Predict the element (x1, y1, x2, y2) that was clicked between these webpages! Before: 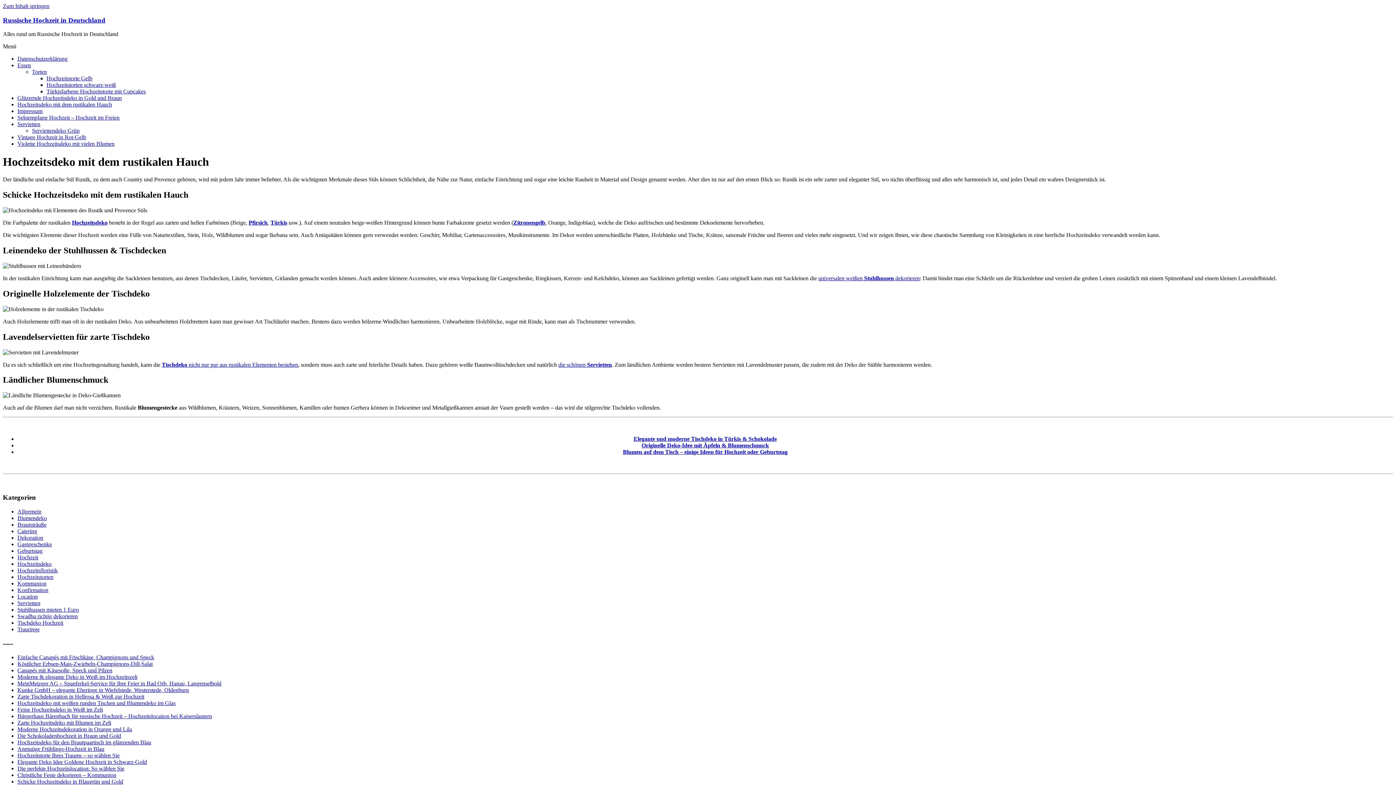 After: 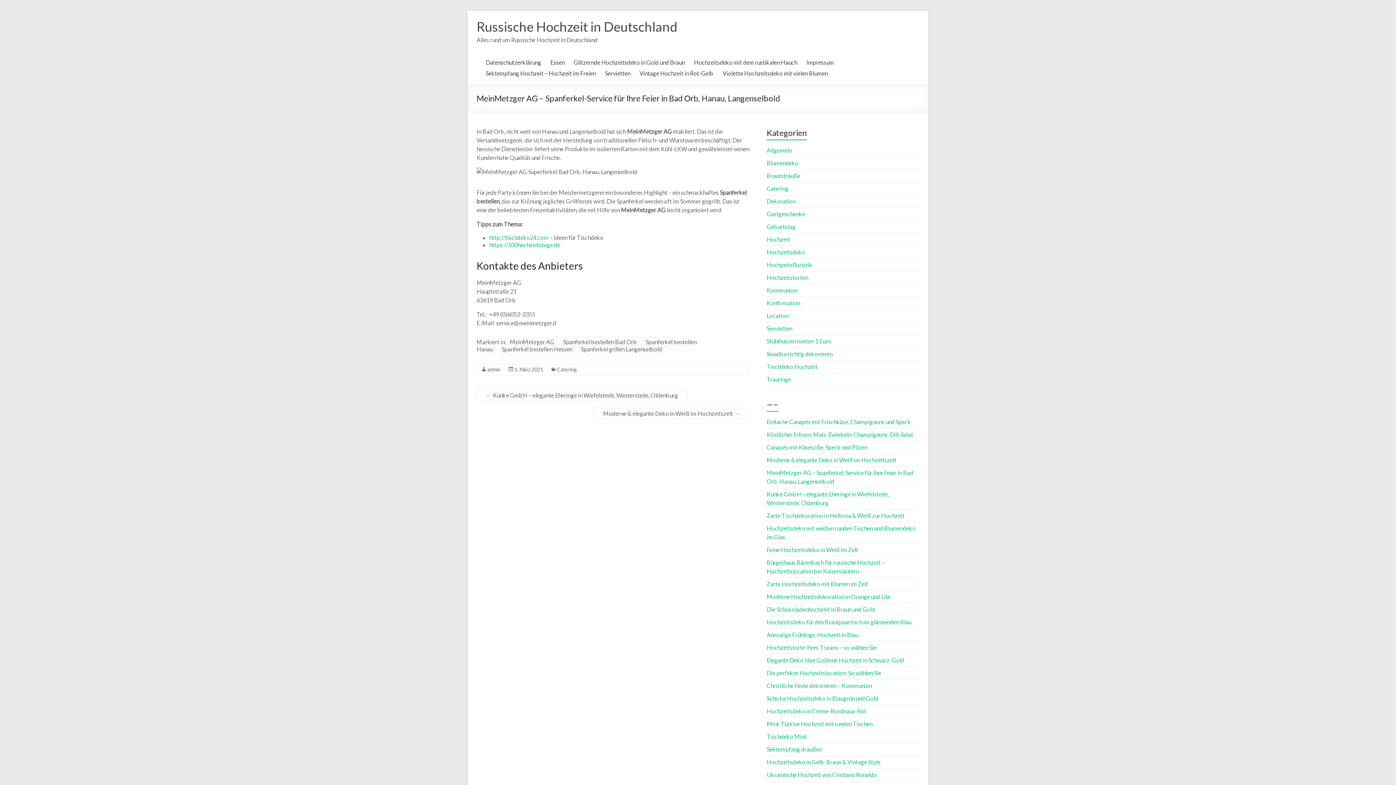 Action: label: MeinMetzger AG – Spanferkel-Service für Ihre Feier in Bad Orb, Hanau, Langenselbold bbox: (17, 680, 221, 687)